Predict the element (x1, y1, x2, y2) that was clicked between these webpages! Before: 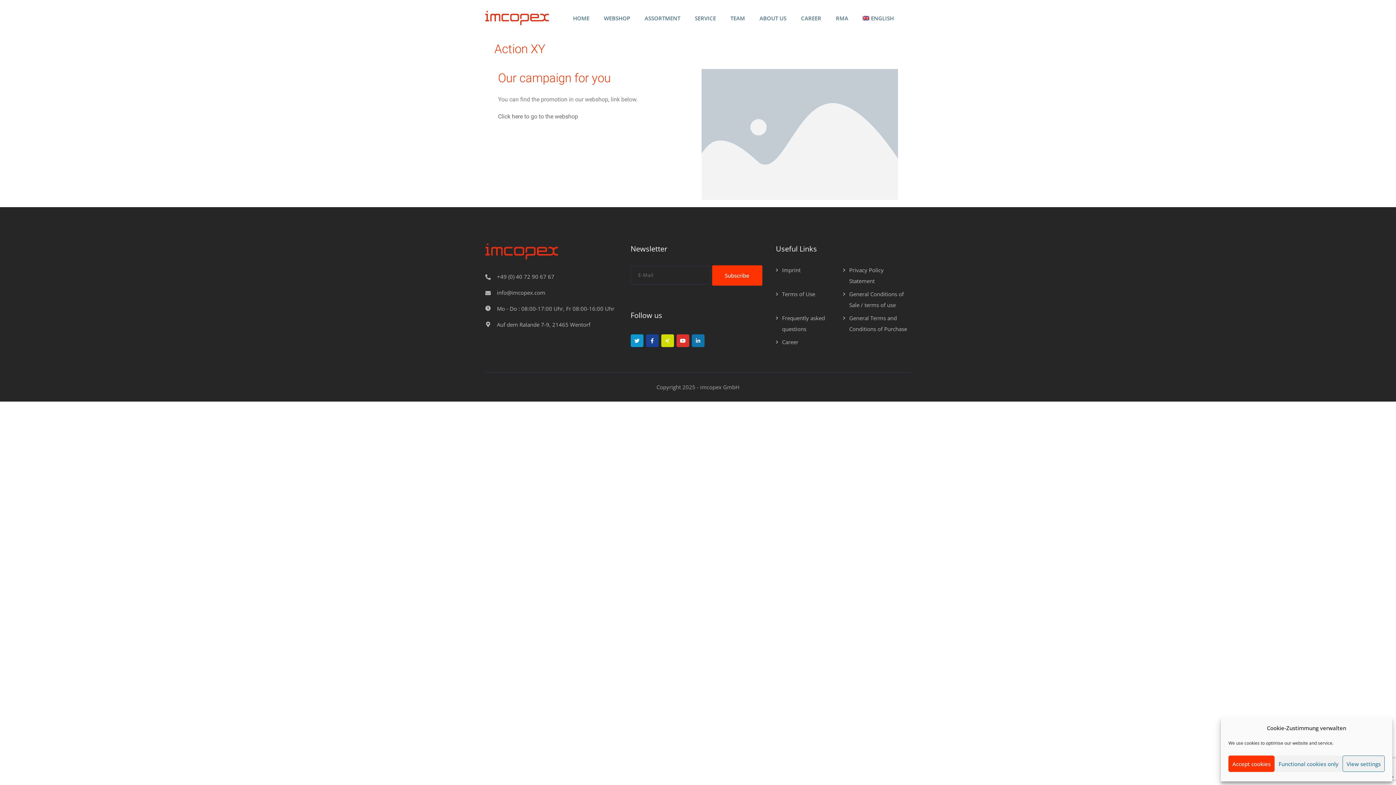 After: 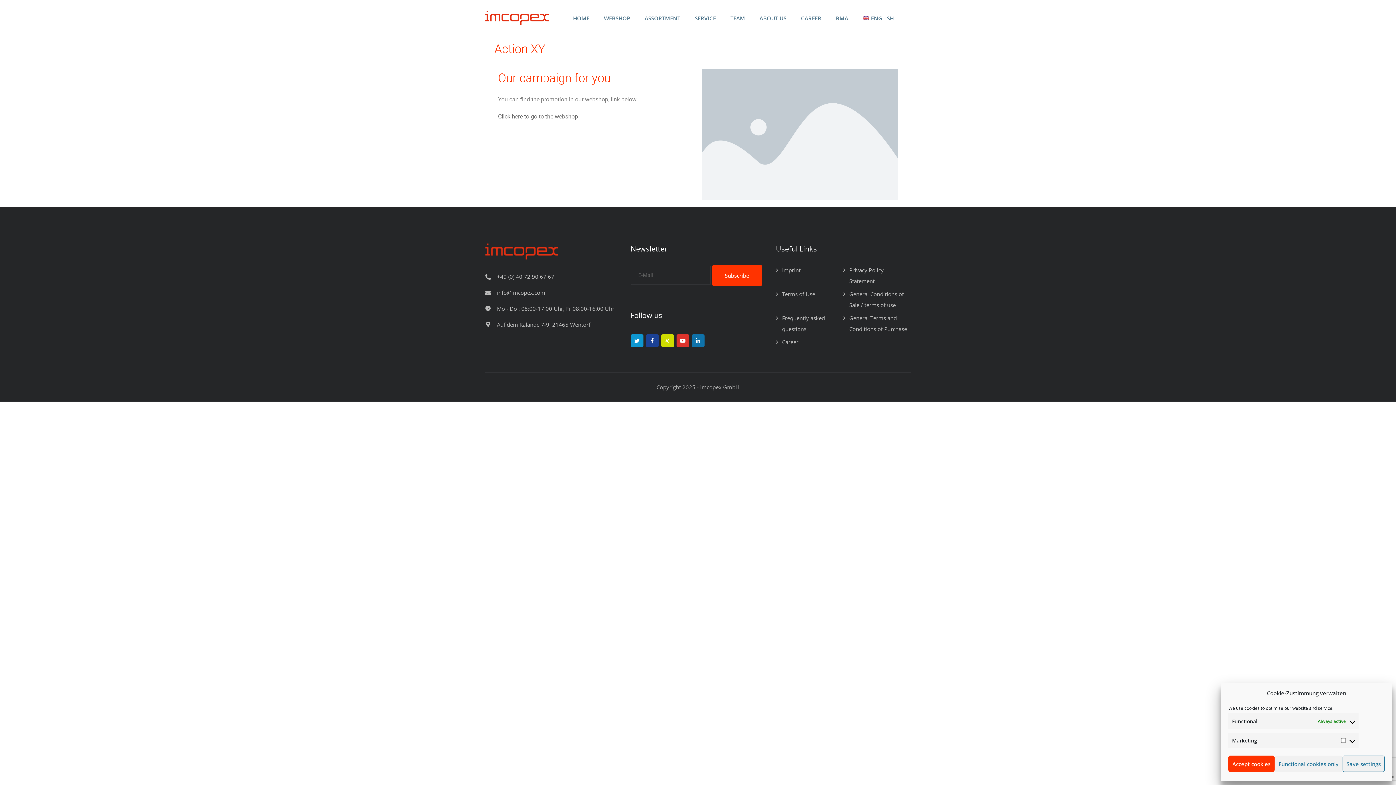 Action: bbox: (1342, 756, 1385, 772) label: View settings